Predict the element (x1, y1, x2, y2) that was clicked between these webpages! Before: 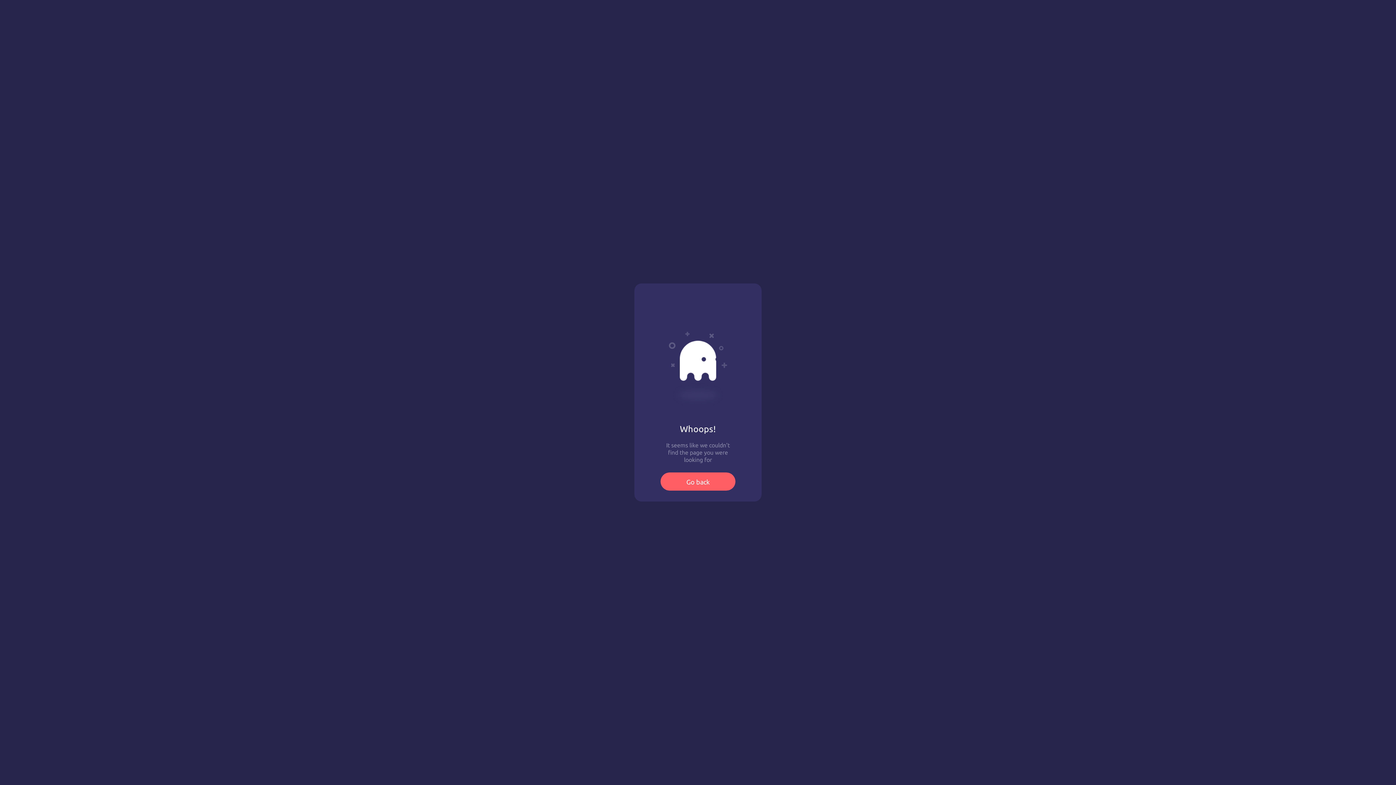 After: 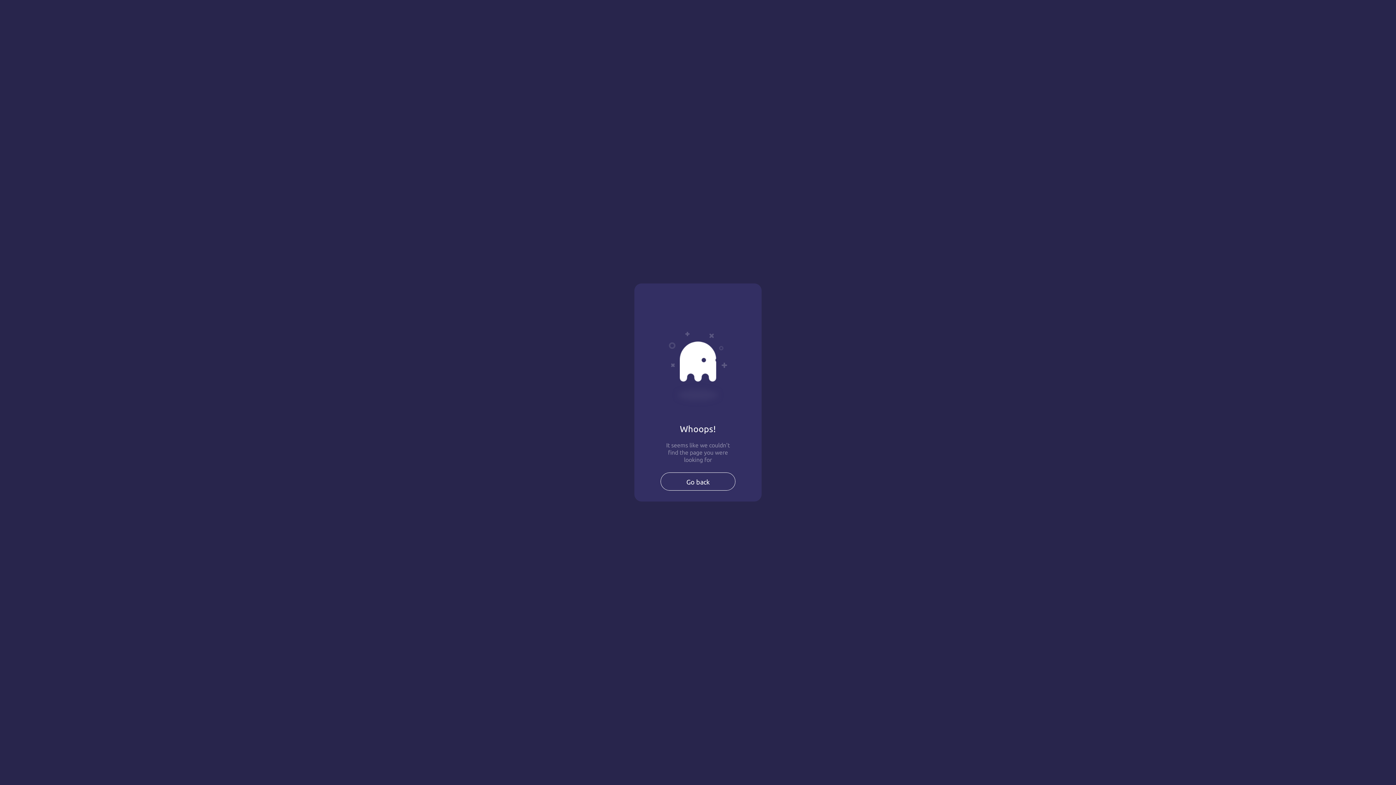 Action: label: Go back bbox: (660, 472, 735, 490)